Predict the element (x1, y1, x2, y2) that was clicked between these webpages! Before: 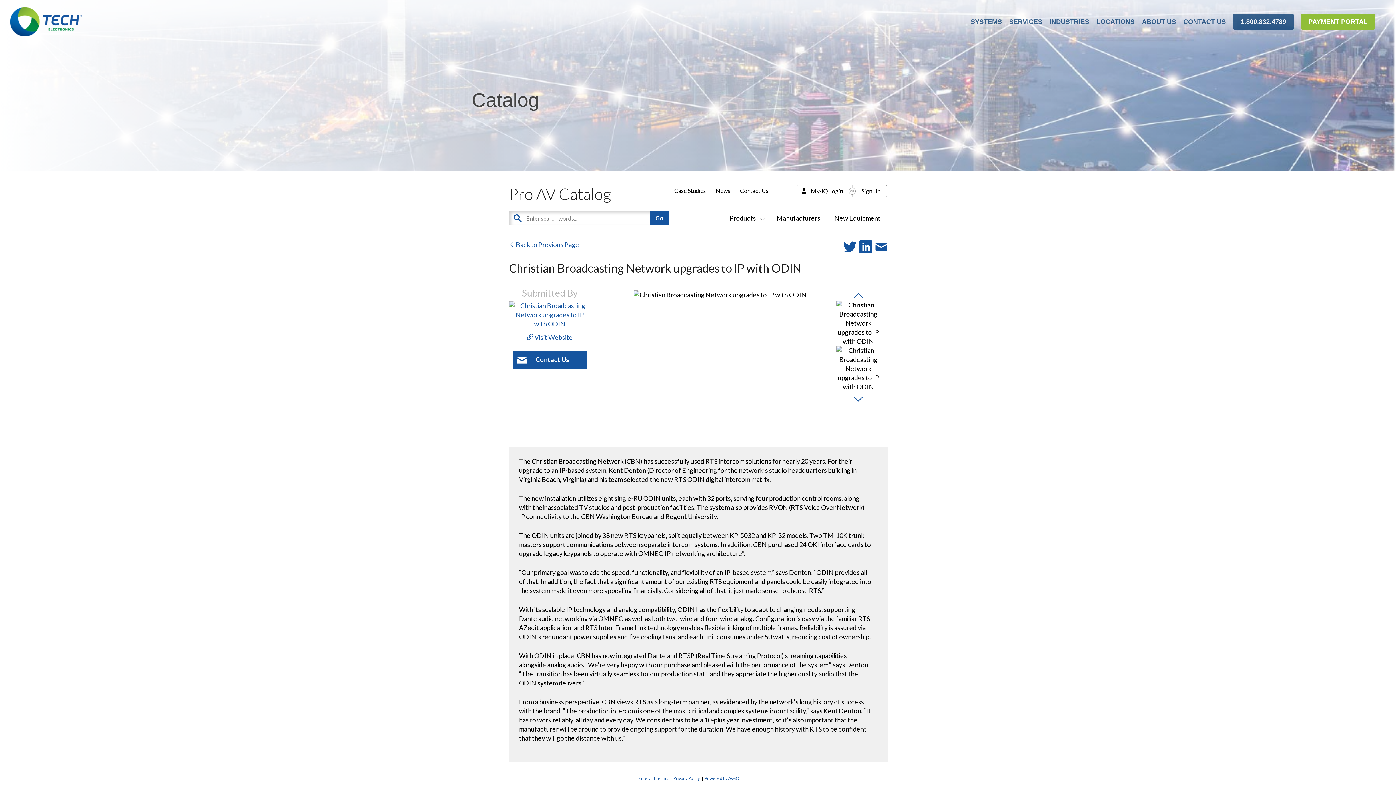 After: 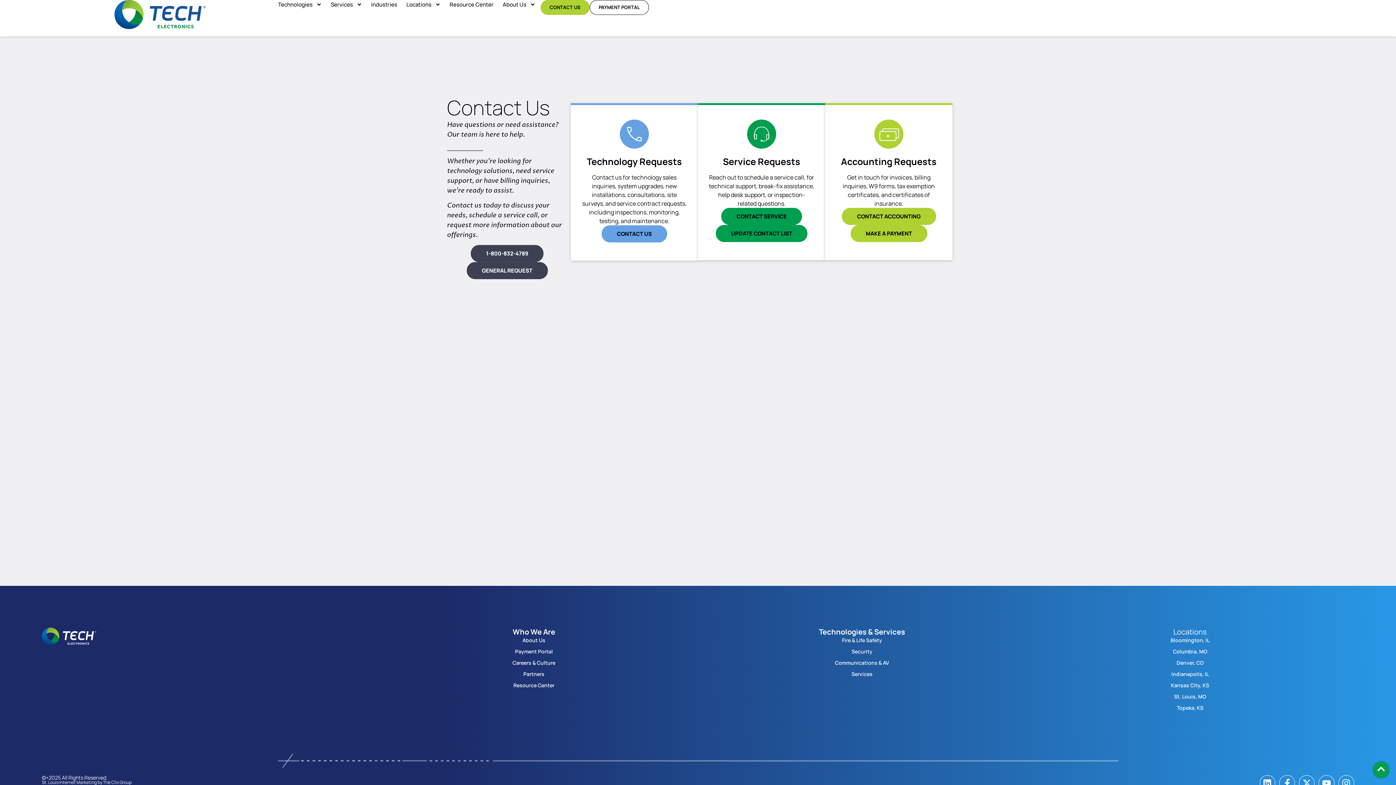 Action: bbox: (1183, 18, 1226, 25) label: CONTACT US